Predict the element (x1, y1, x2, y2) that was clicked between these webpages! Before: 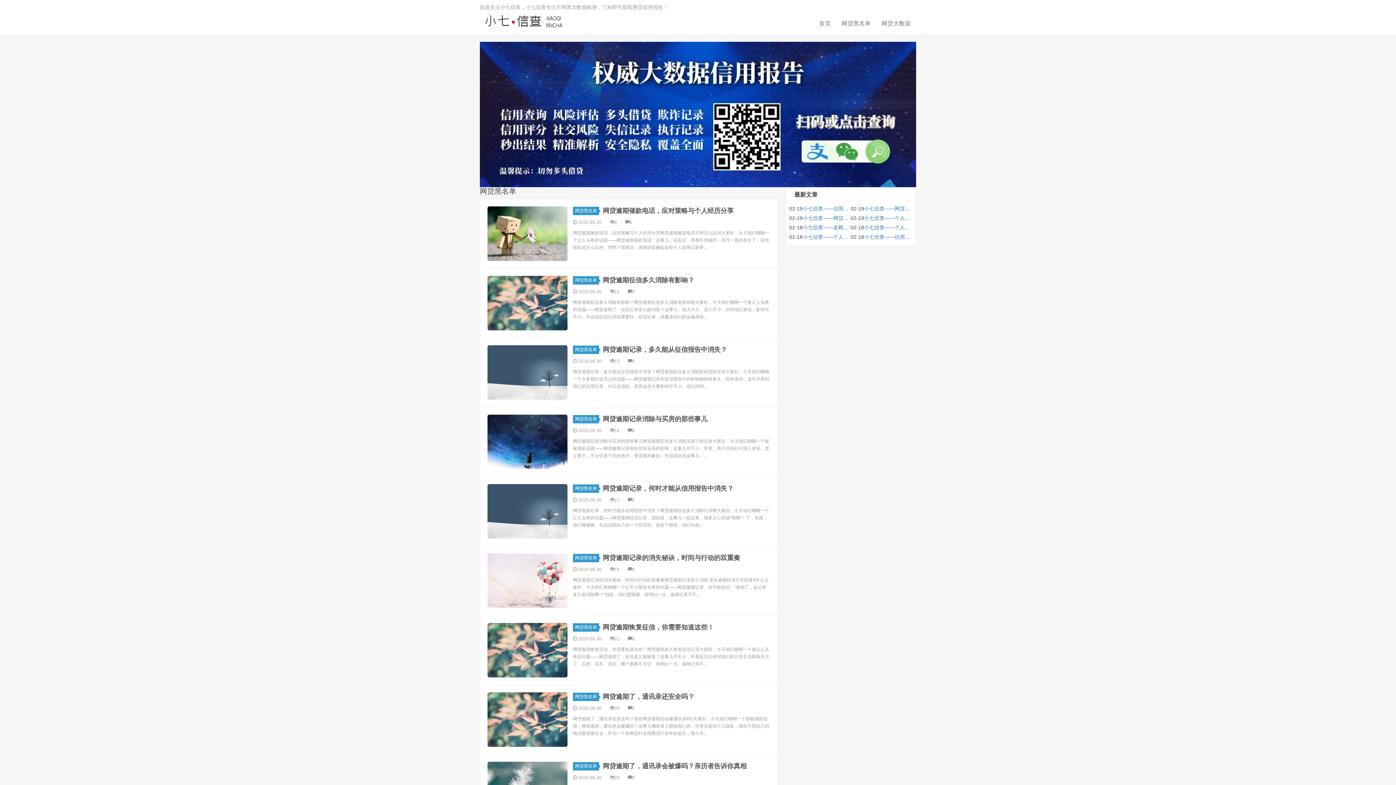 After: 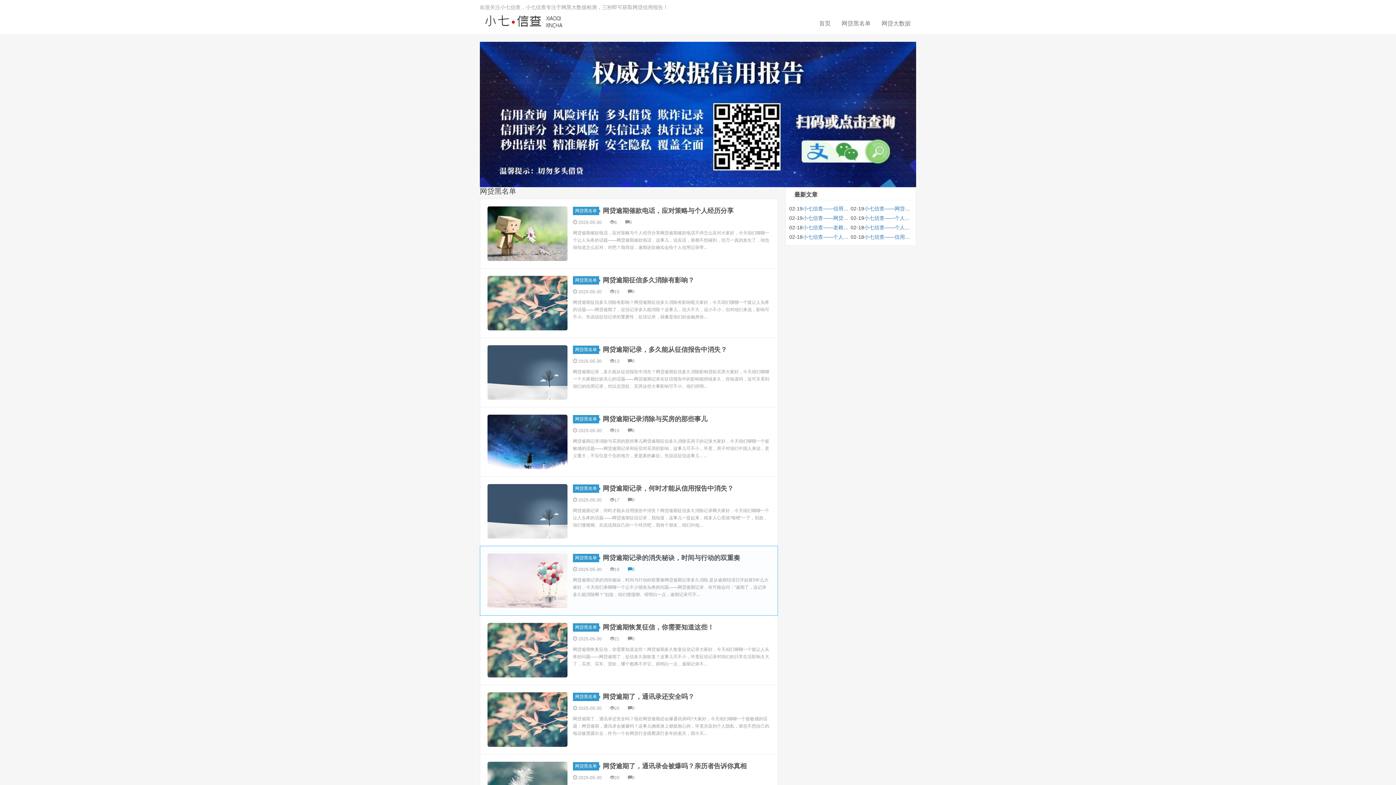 Action: label: 0 bbox: (628, 567, 634, 572)